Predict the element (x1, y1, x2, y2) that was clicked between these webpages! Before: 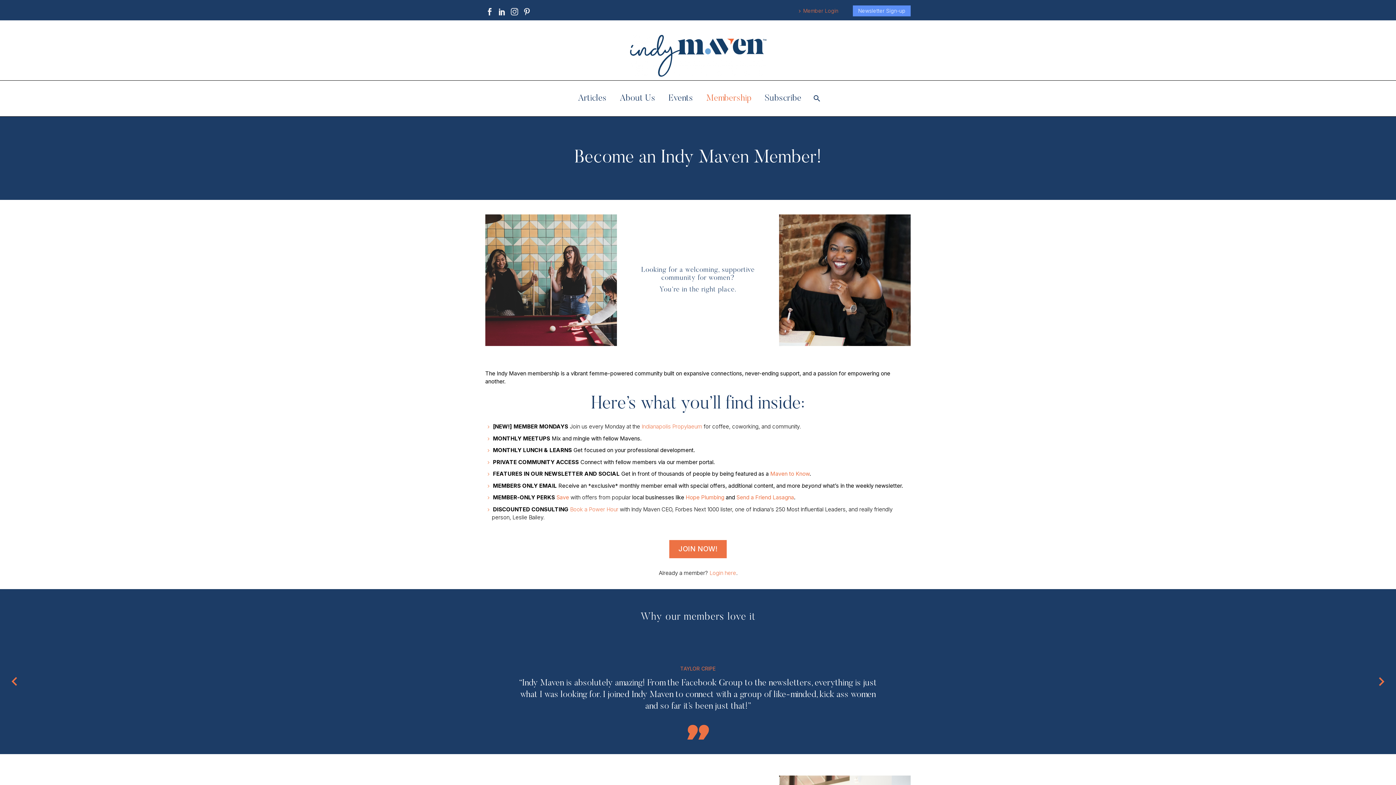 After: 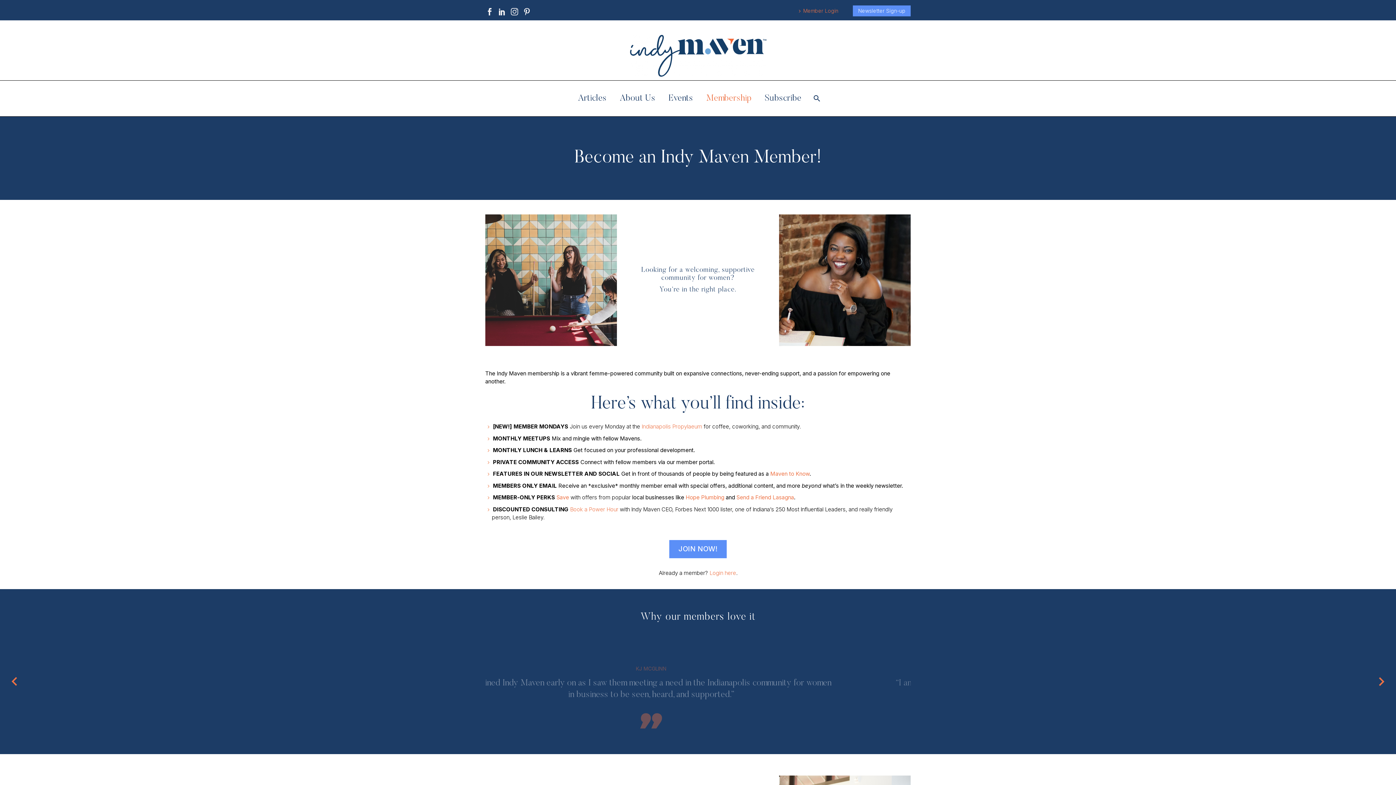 Action: label: JOIN NOW! bbox: (669, 540, 726, 558)